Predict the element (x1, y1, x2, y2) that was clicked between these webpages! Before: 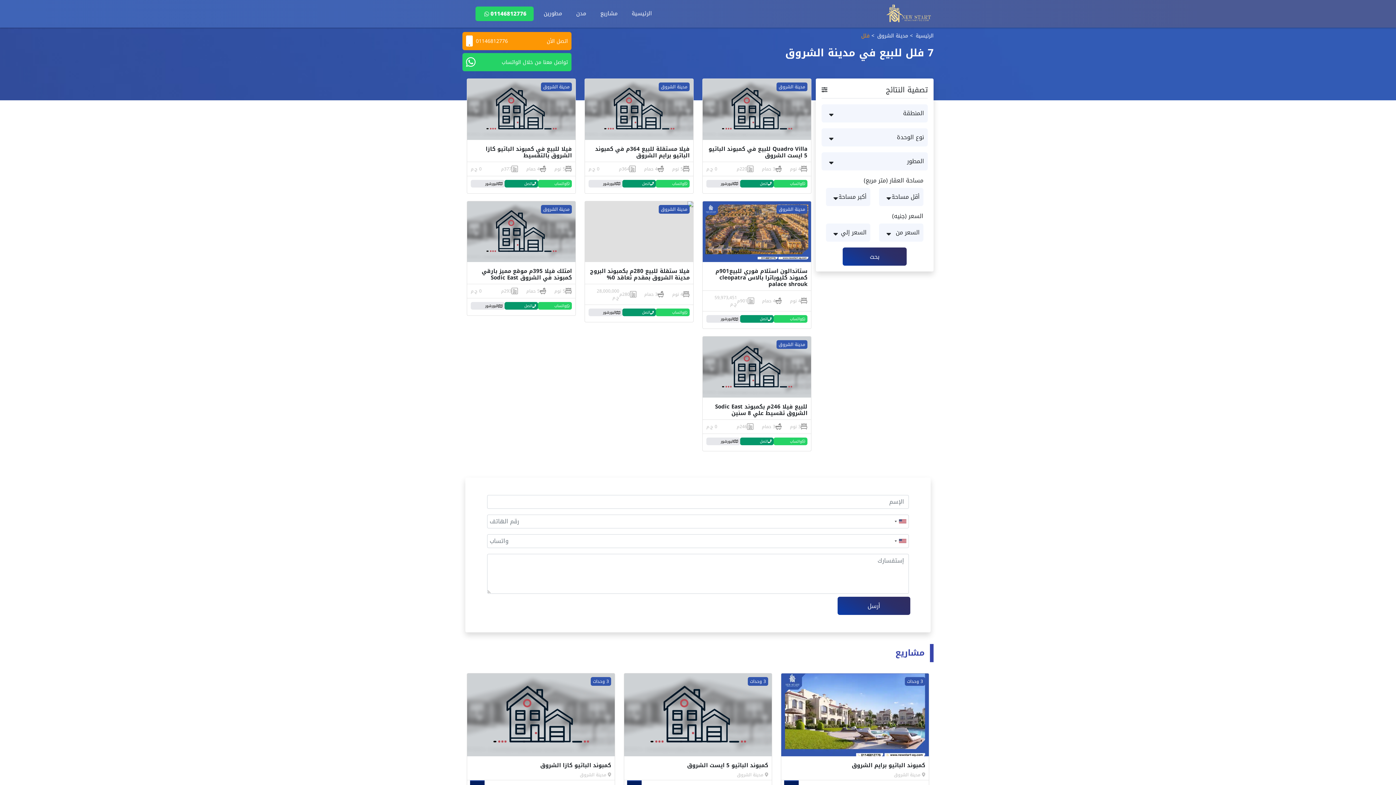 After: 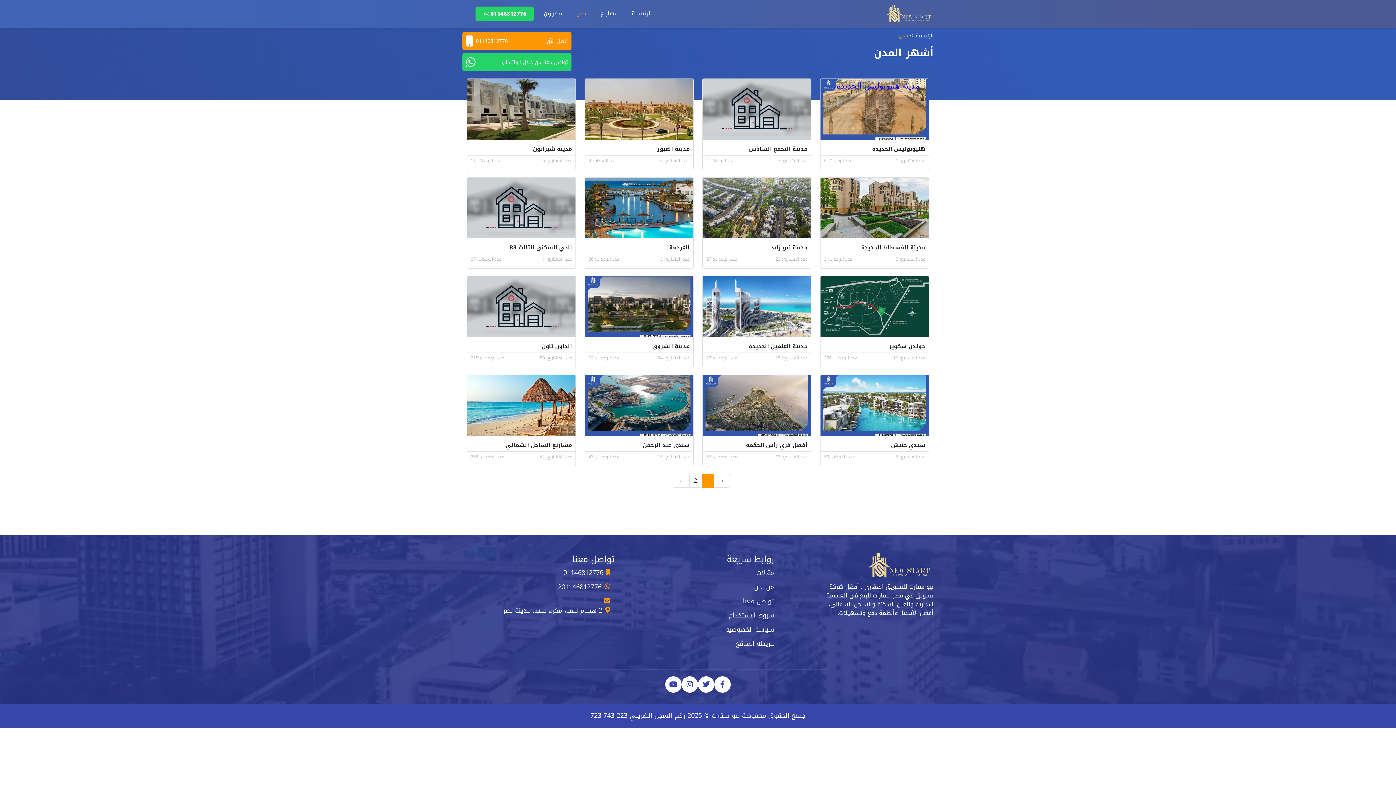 Action: bbox: (569, 6, 593, 20) label: مدن